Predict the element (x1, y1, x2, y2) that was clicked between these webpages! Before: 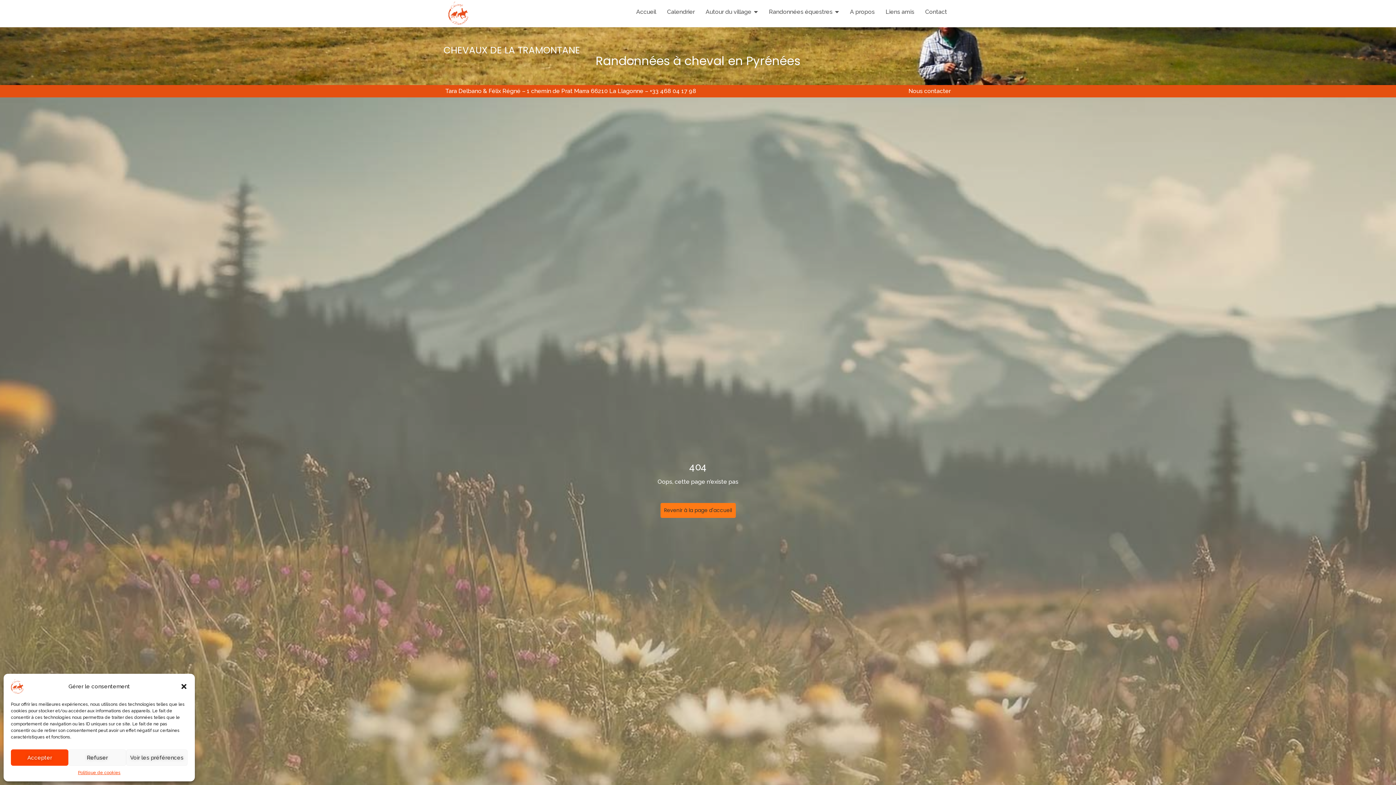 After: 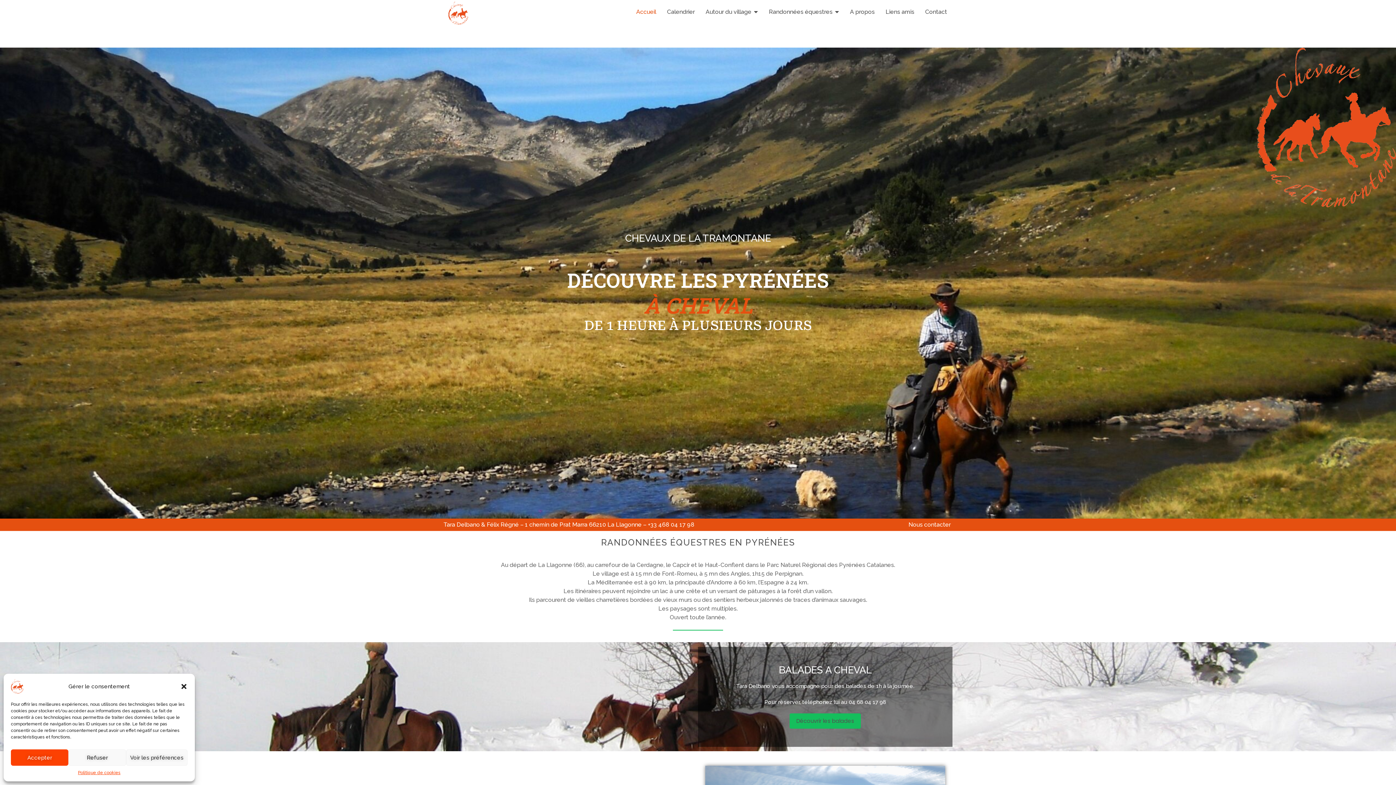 Action: bbox: (10, 679, 47, 694)